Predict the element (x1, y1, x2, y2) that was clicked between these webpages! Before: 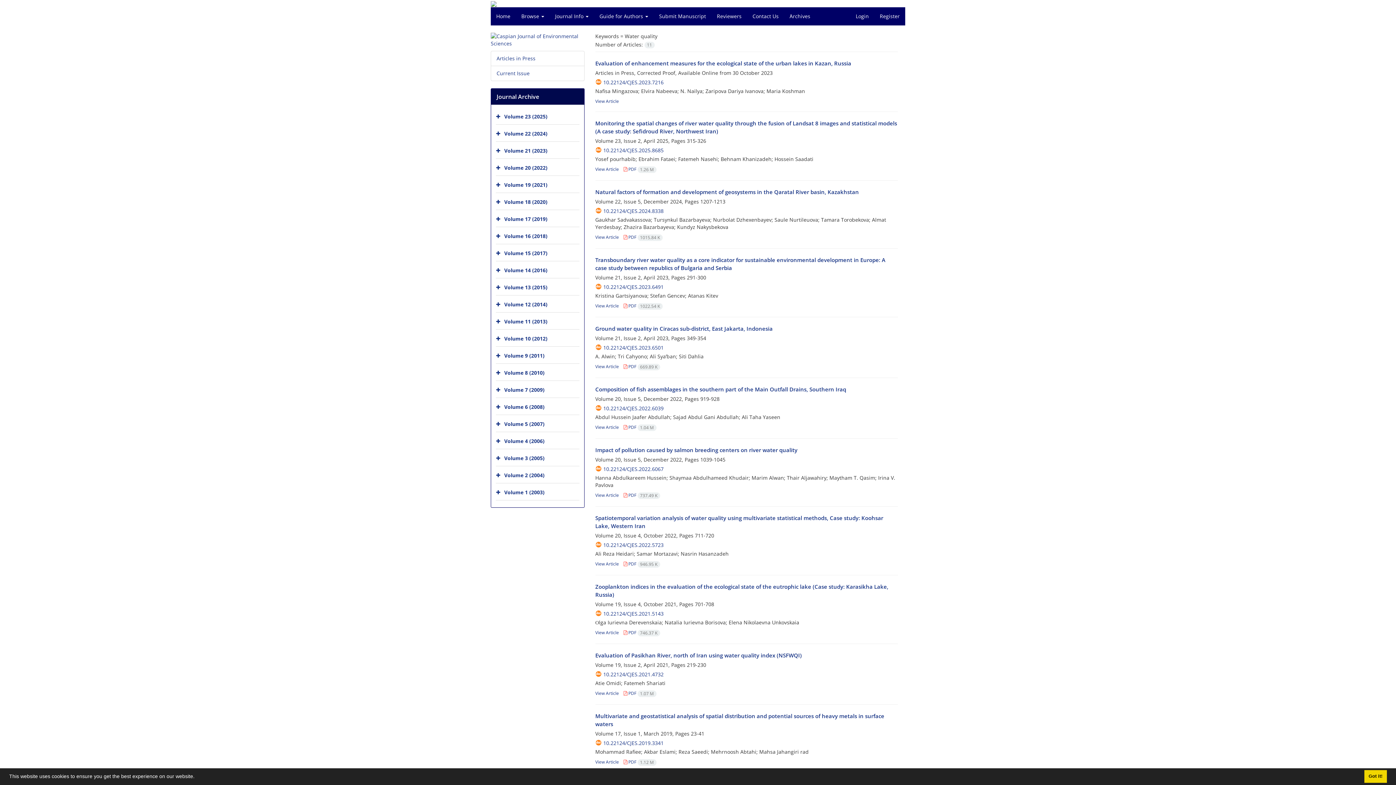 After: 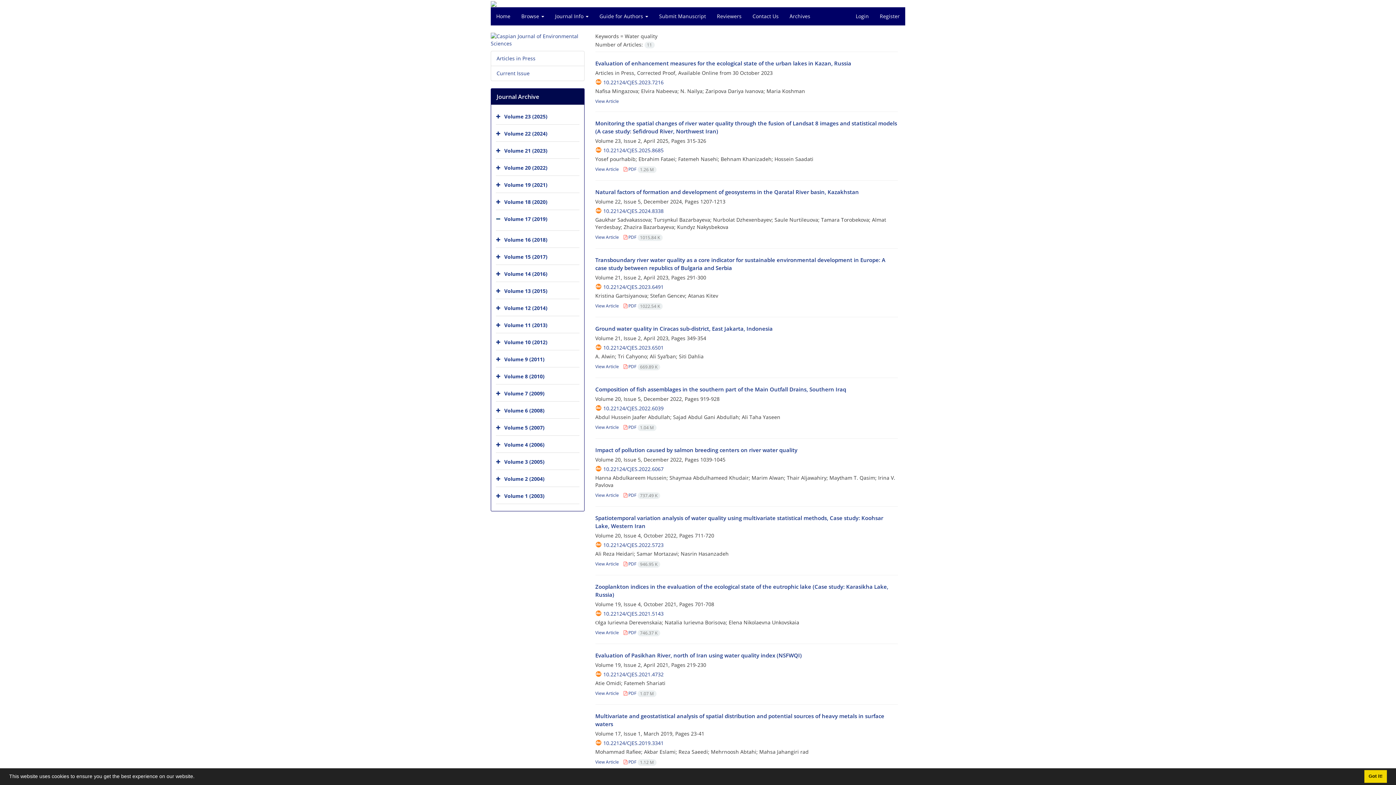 Action: bbox: (496, 212, 502, 226)